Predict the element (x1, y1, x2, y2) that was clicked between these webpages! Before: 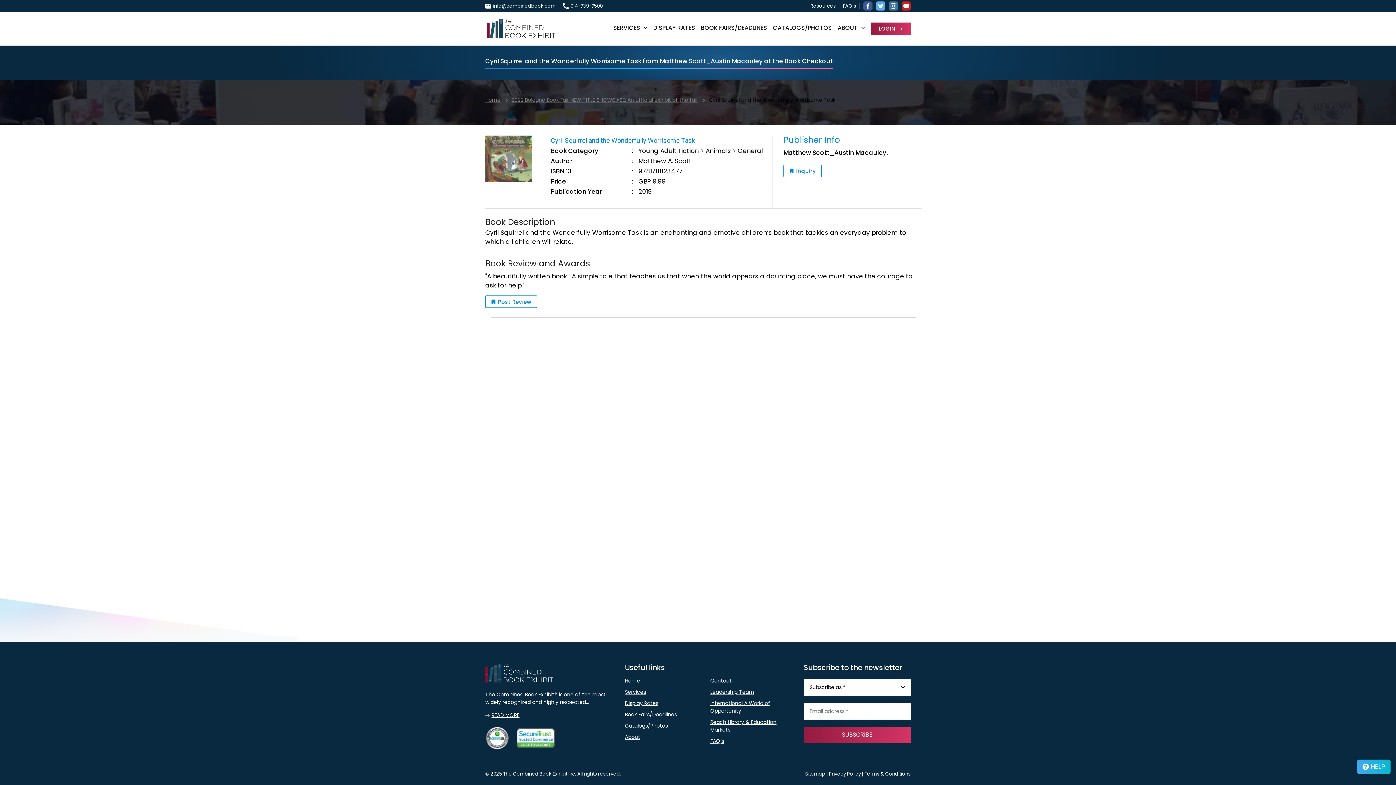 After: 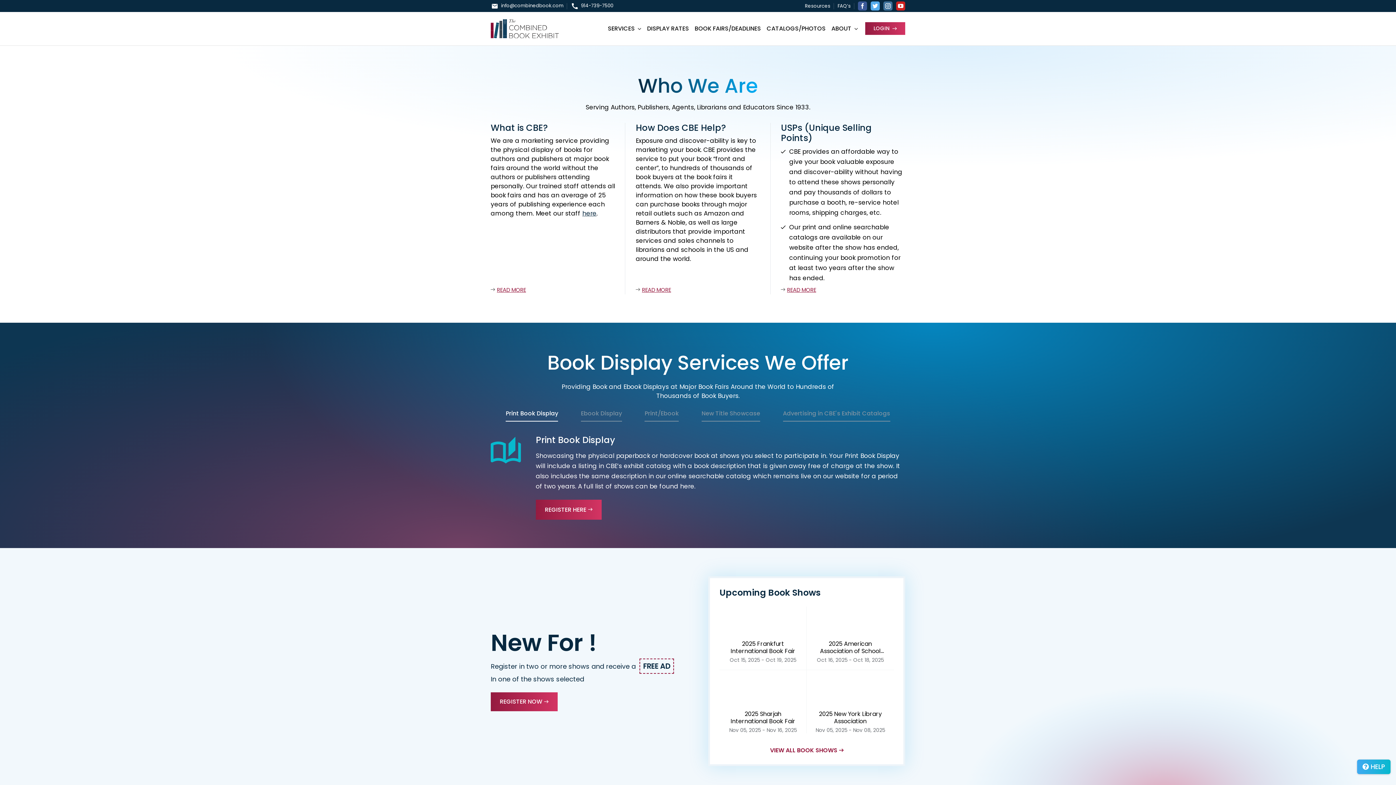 Action: label: Home bbox: (485, 96, 500, 103)